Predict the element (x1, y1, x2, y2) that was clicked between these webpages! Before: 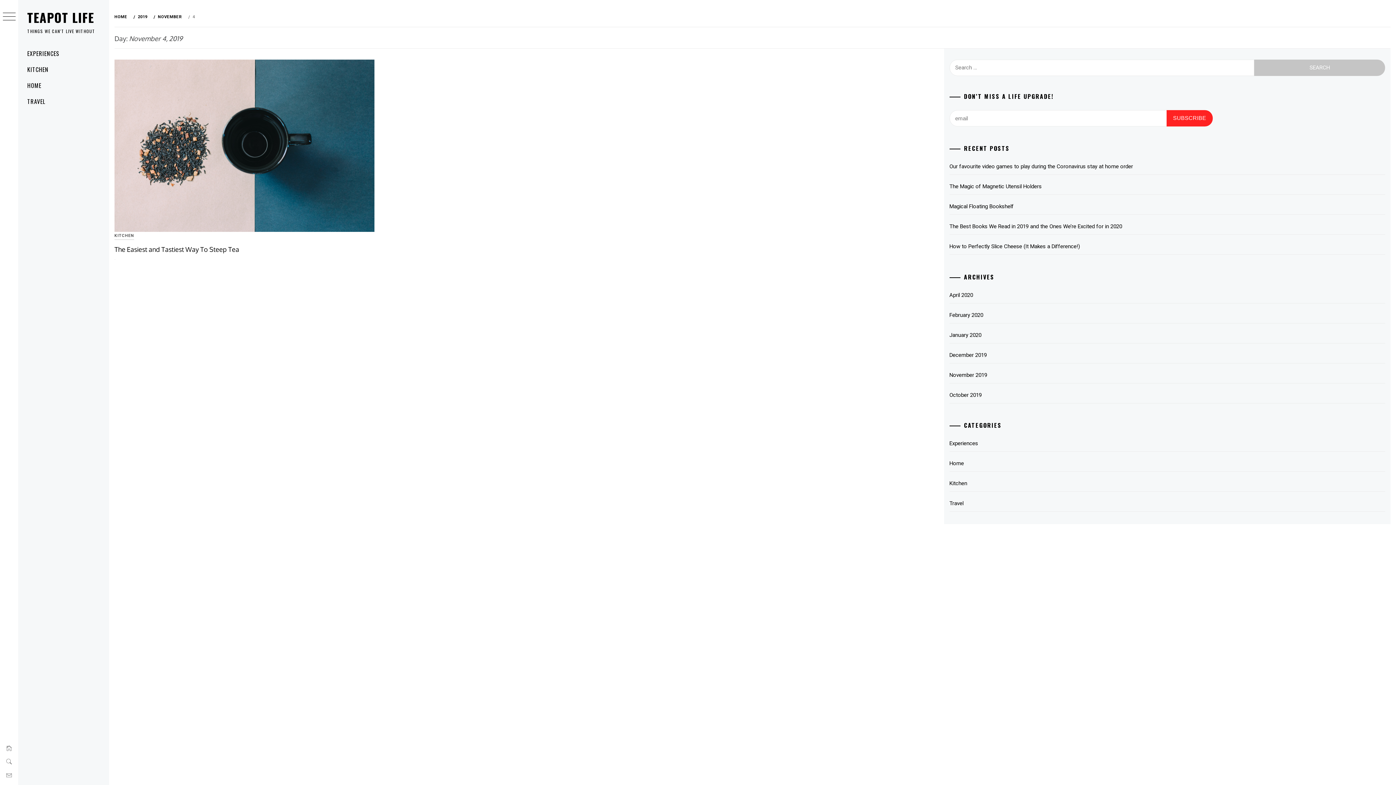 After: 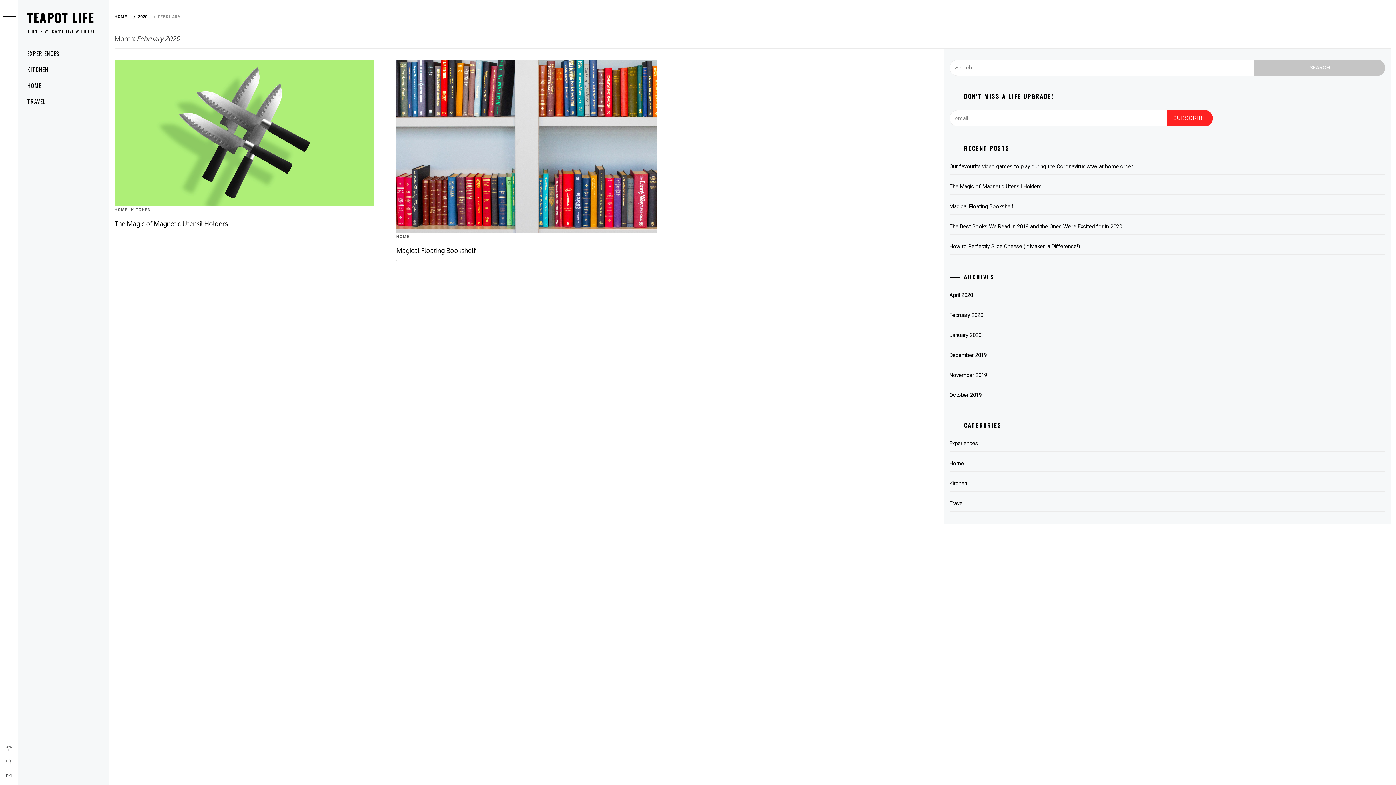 Action: label: February 2020 bbox: (949, 307, 1385, 323)